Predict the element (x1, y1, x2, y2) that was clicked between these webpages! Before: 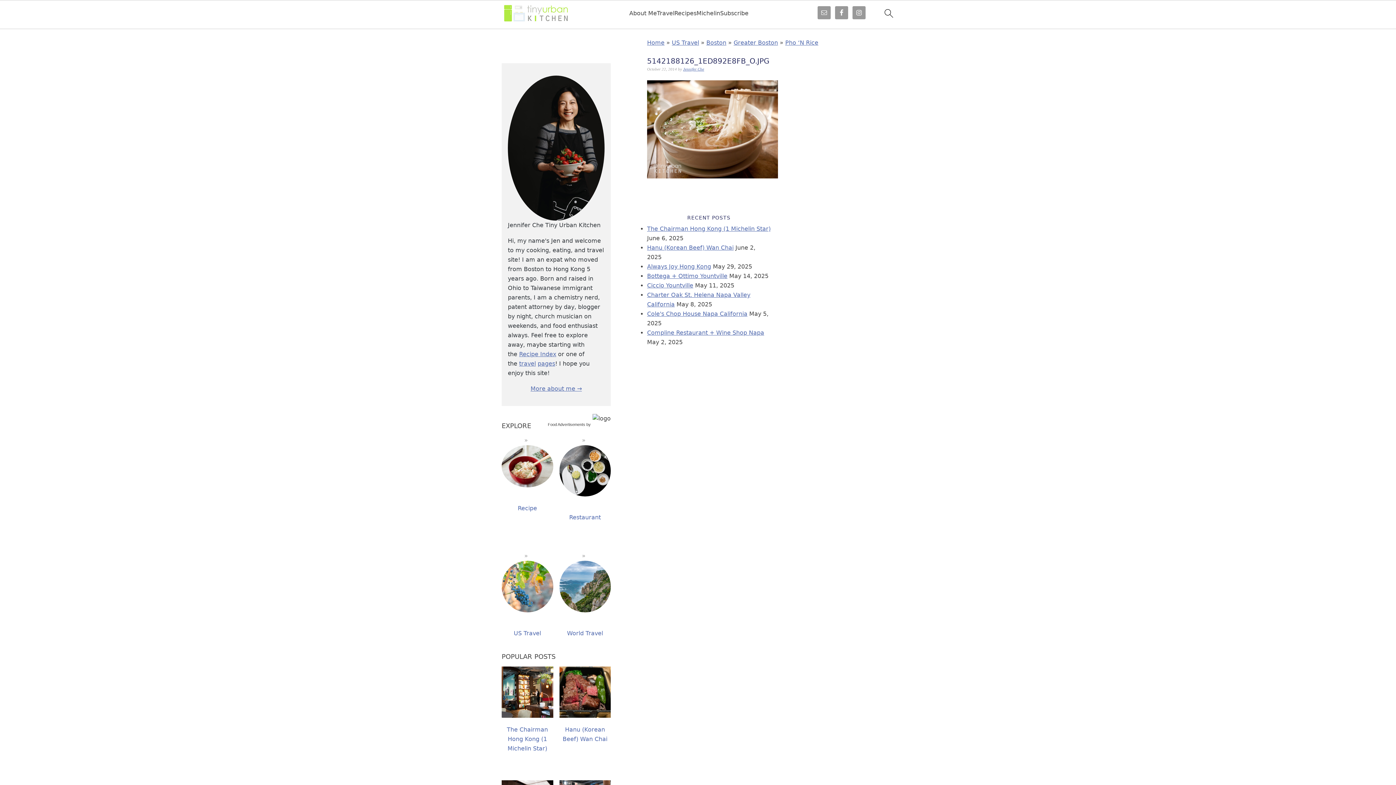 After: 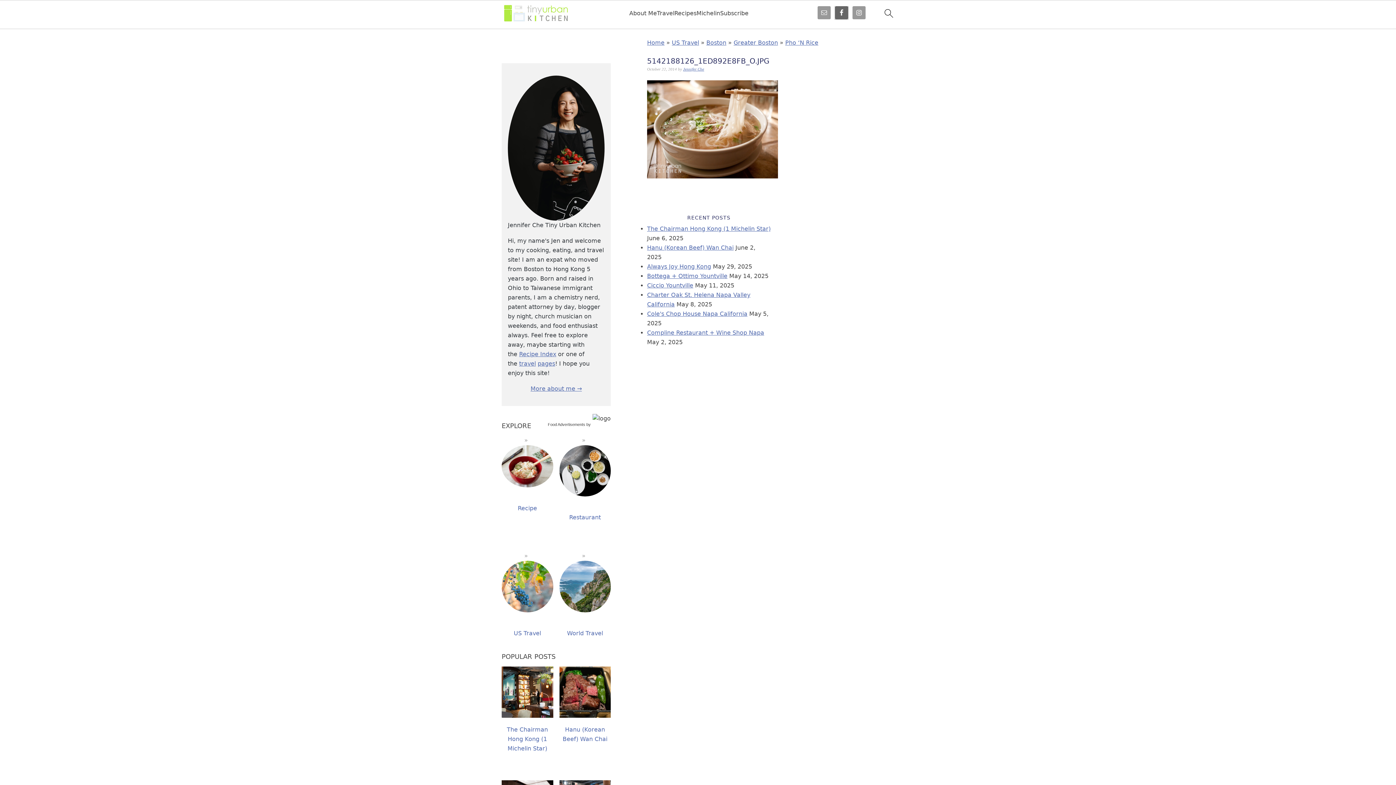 Action: bbox: (835, 6, 848, 19)